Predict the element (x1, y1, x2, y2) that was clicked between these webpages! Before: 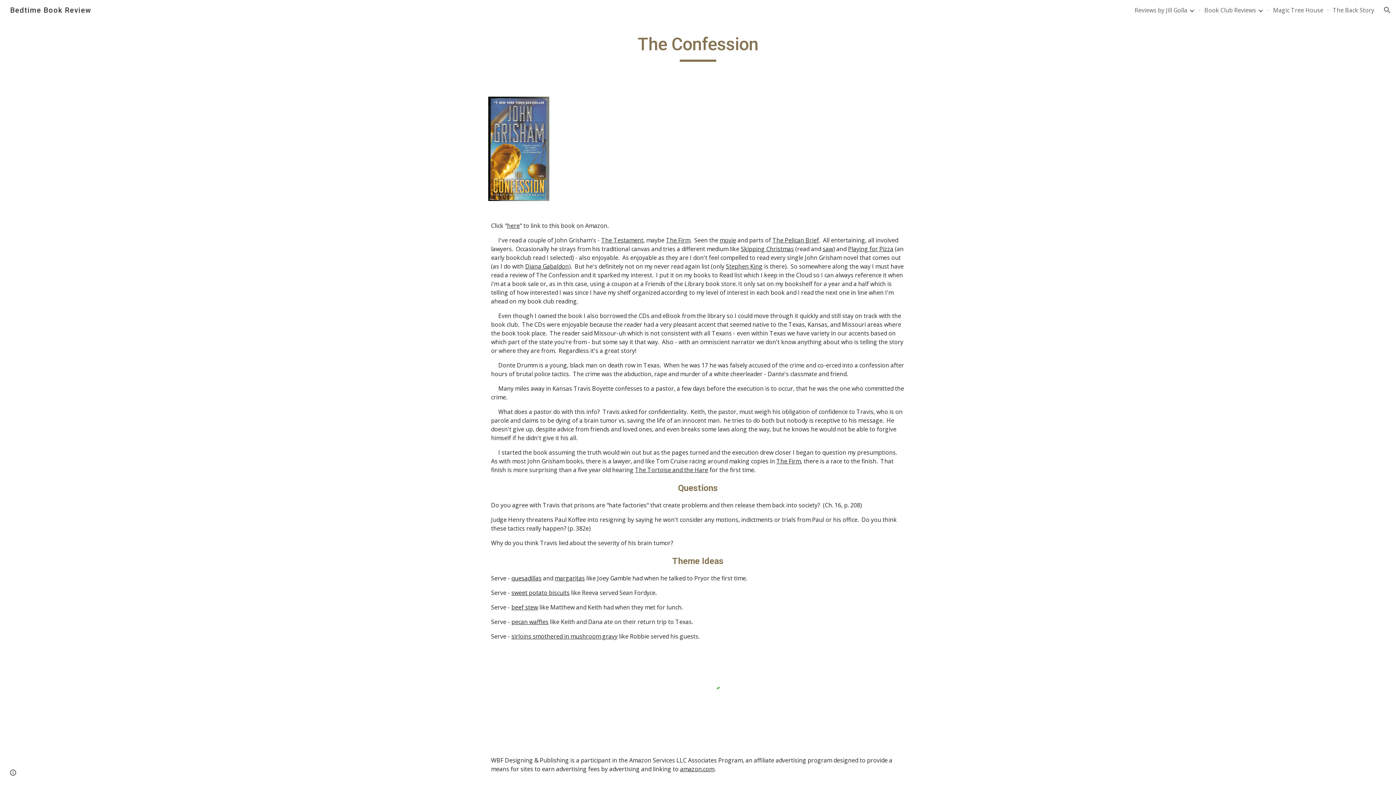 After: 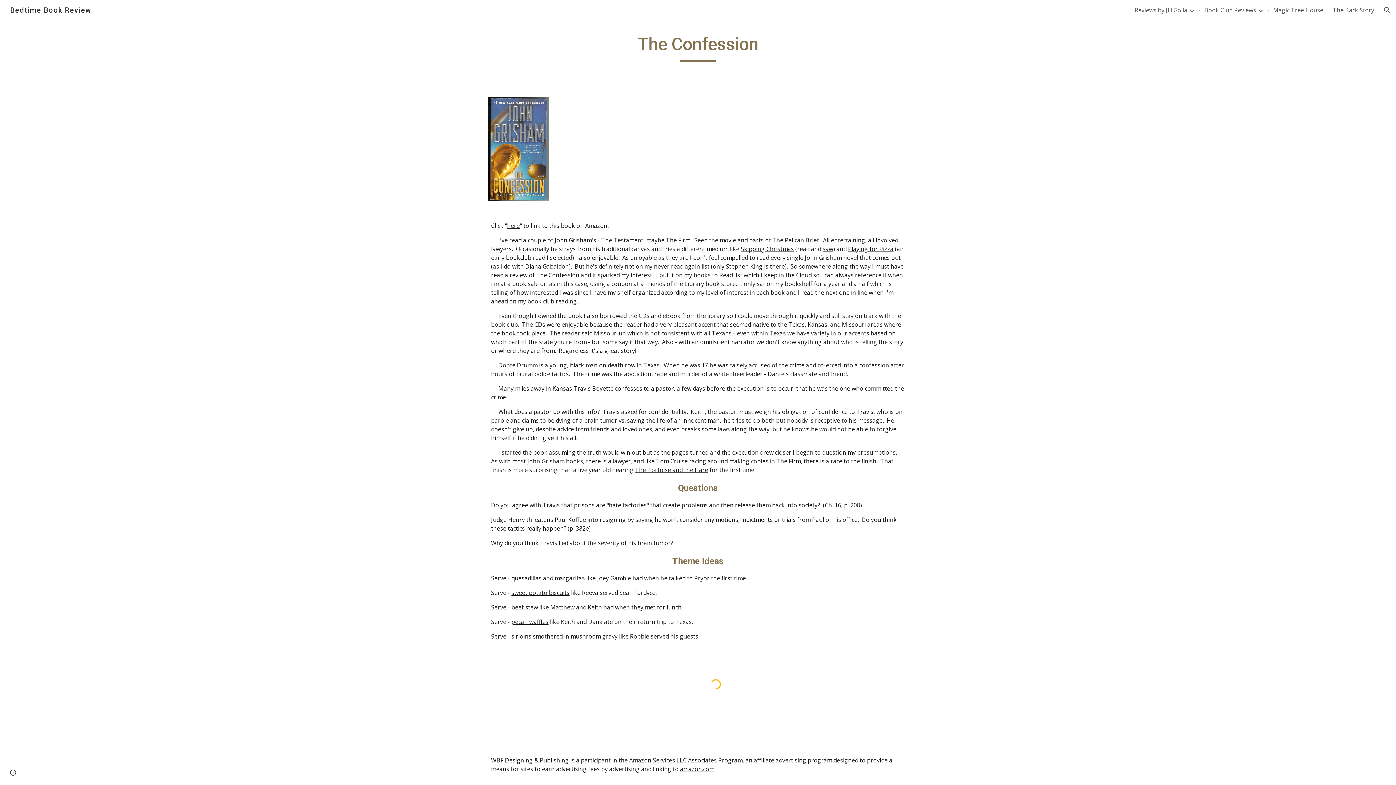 Action: label: The Firm bbox: (666, 236, 690, 244)